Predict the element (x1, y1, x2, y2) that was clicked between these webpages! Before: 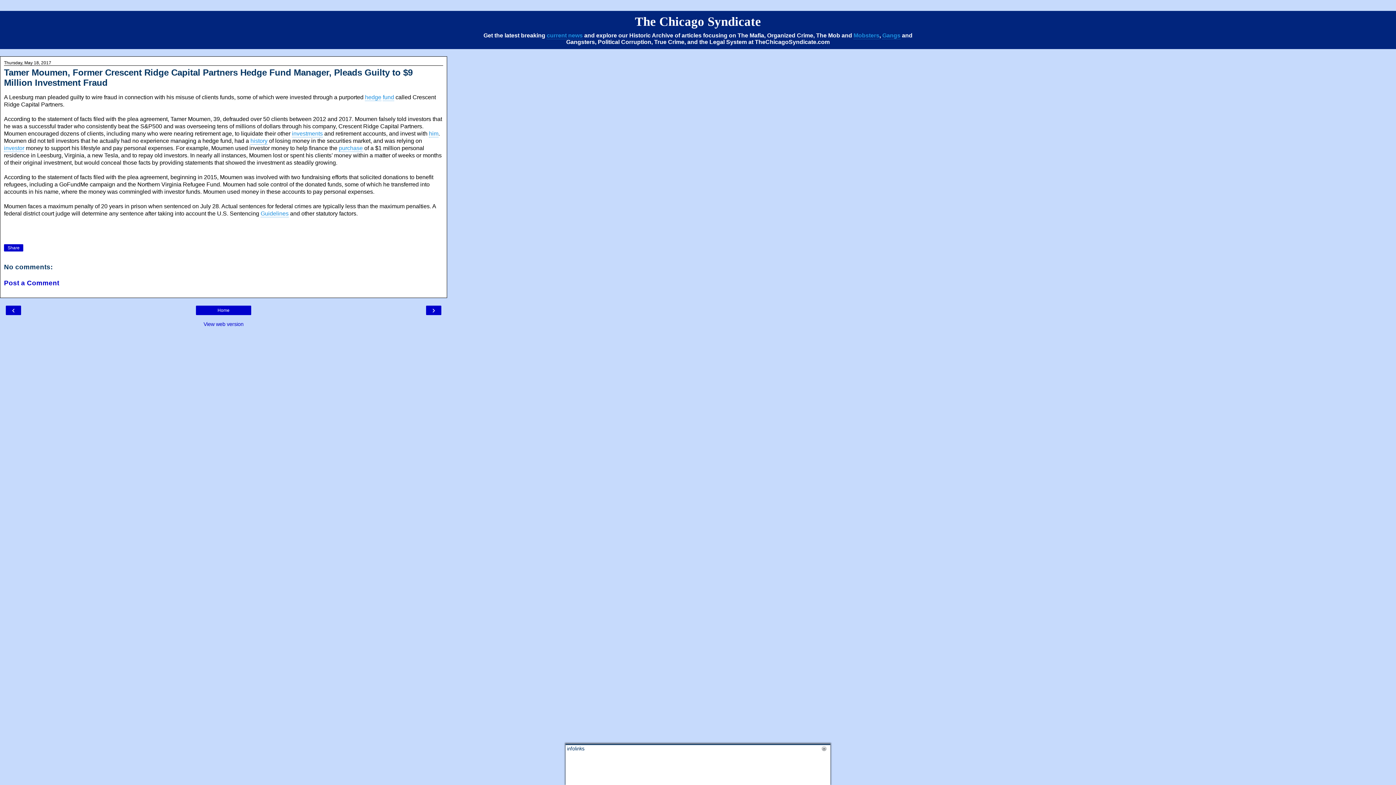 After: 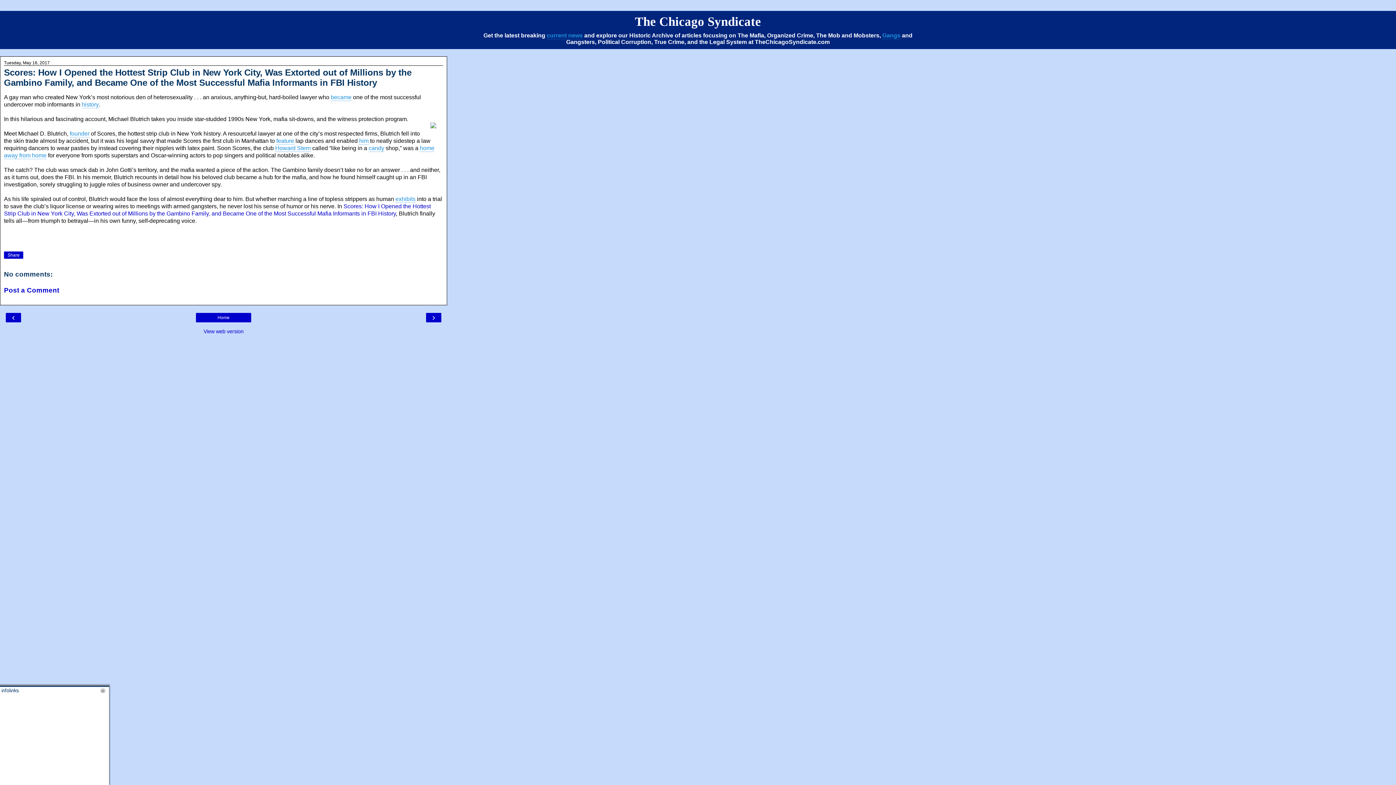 Action: label: › bbox: (428, 306, 439, 314)